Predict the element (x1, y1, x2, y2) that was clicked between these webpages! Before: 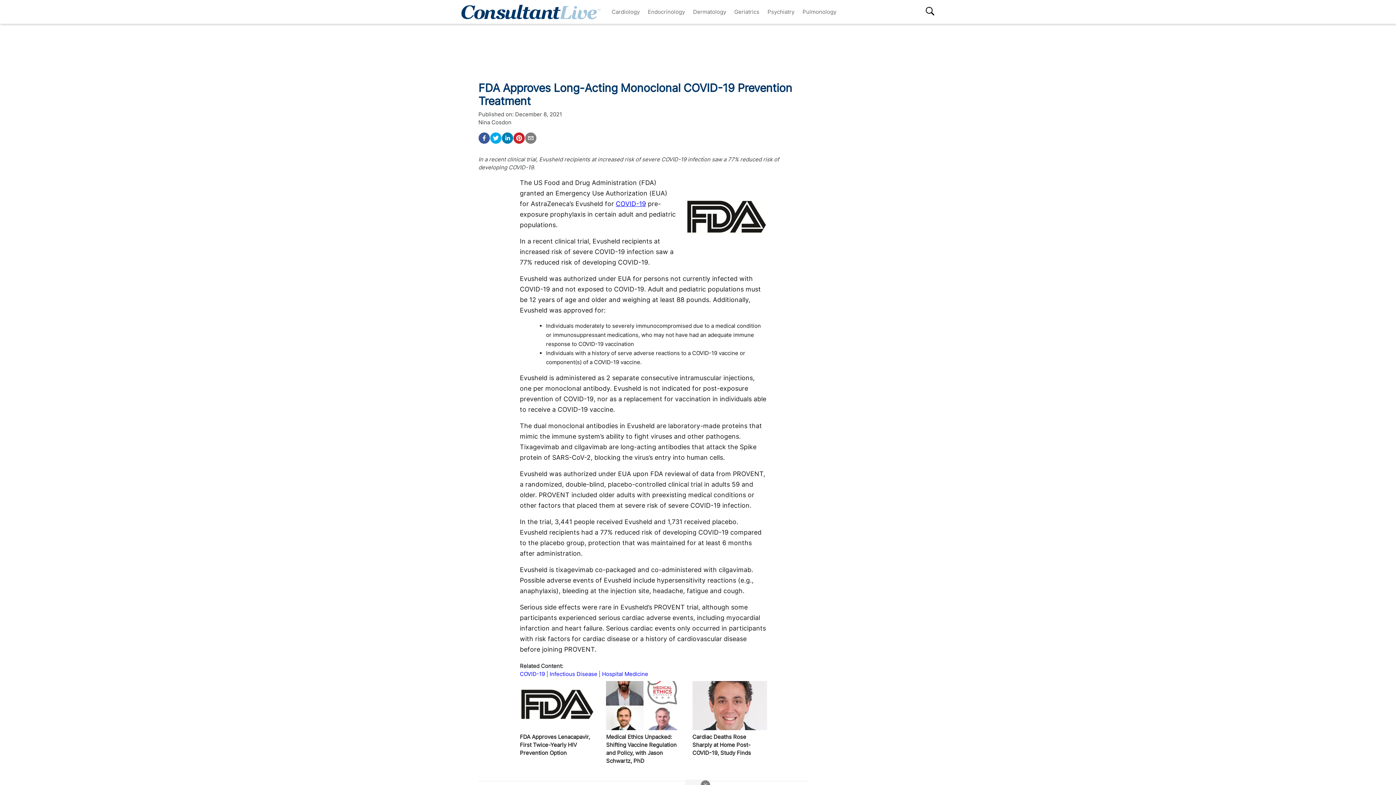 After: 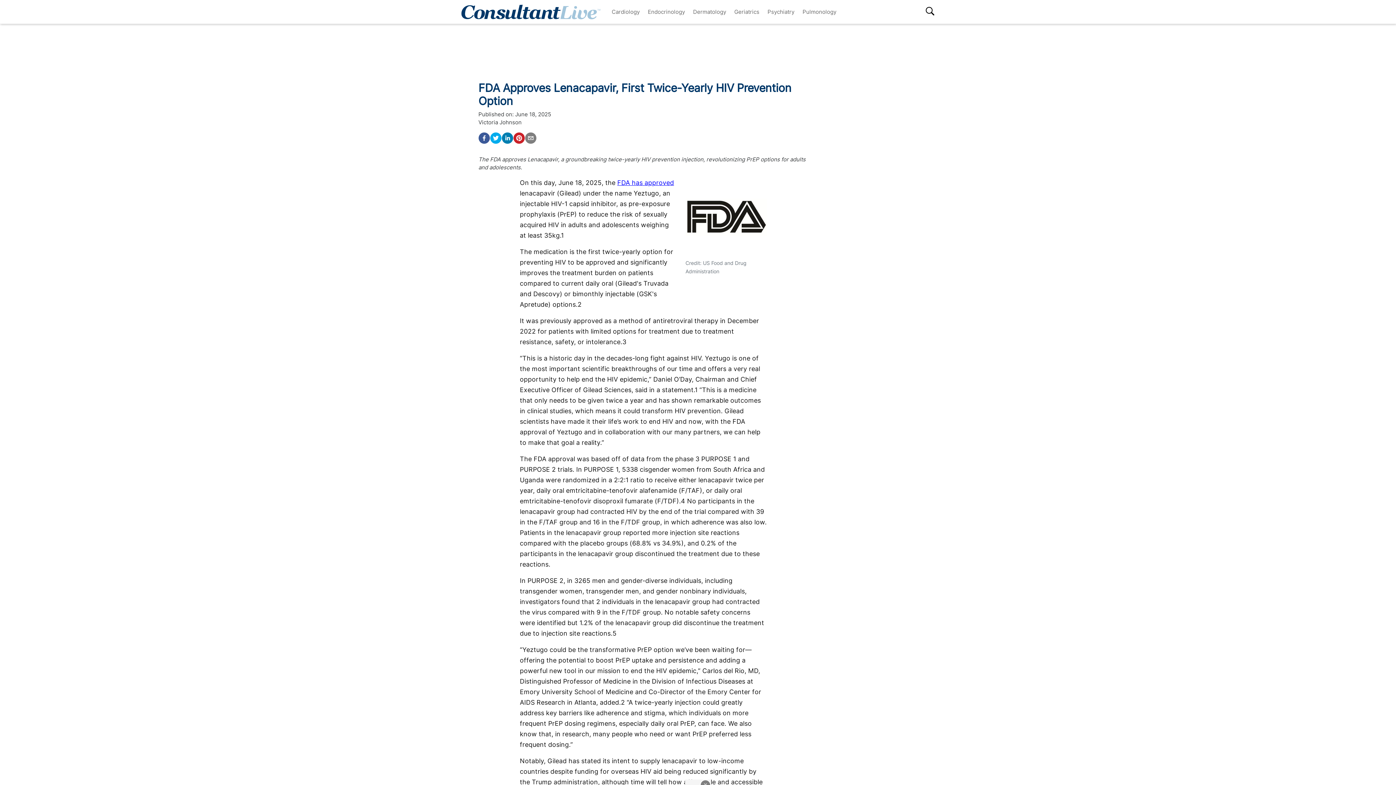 Action: bbox: (520, 681, 594, 730)